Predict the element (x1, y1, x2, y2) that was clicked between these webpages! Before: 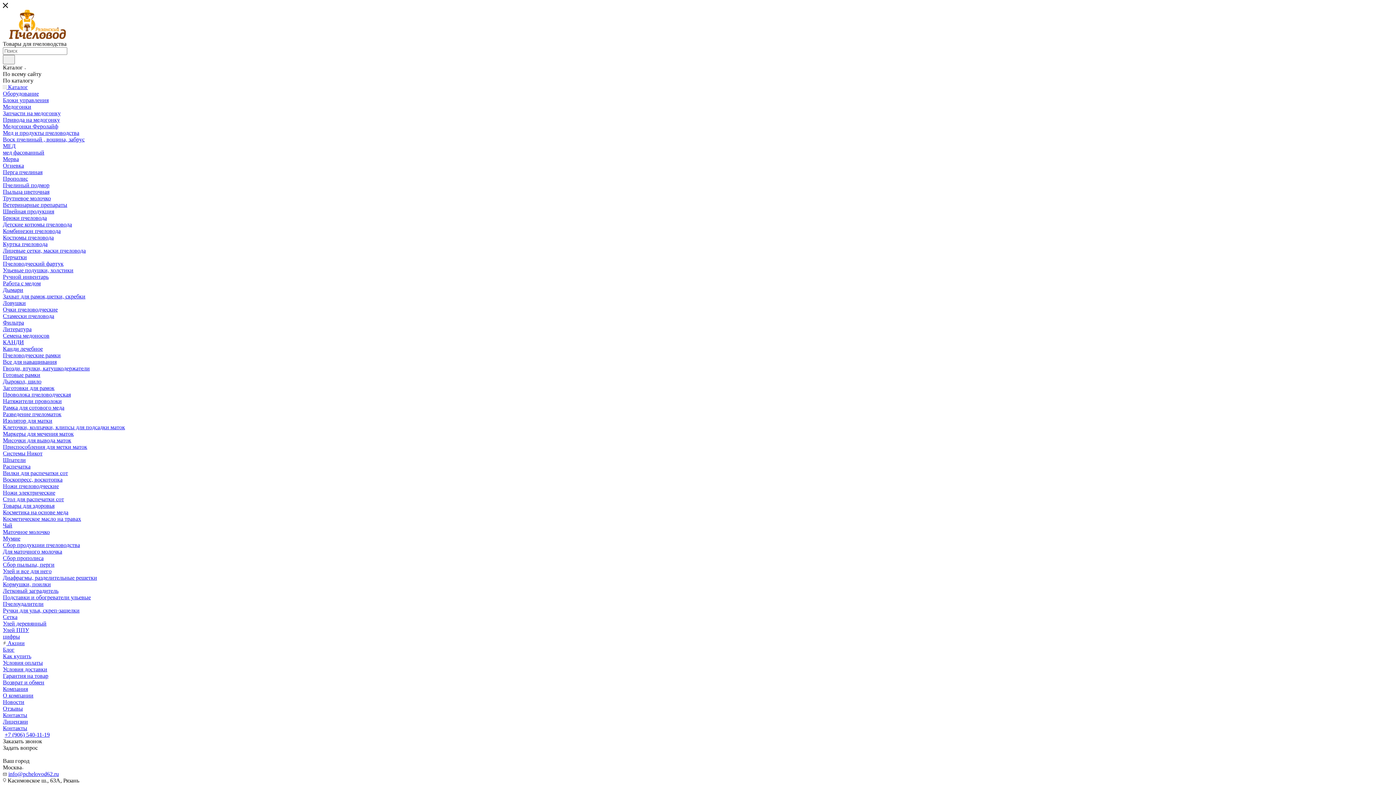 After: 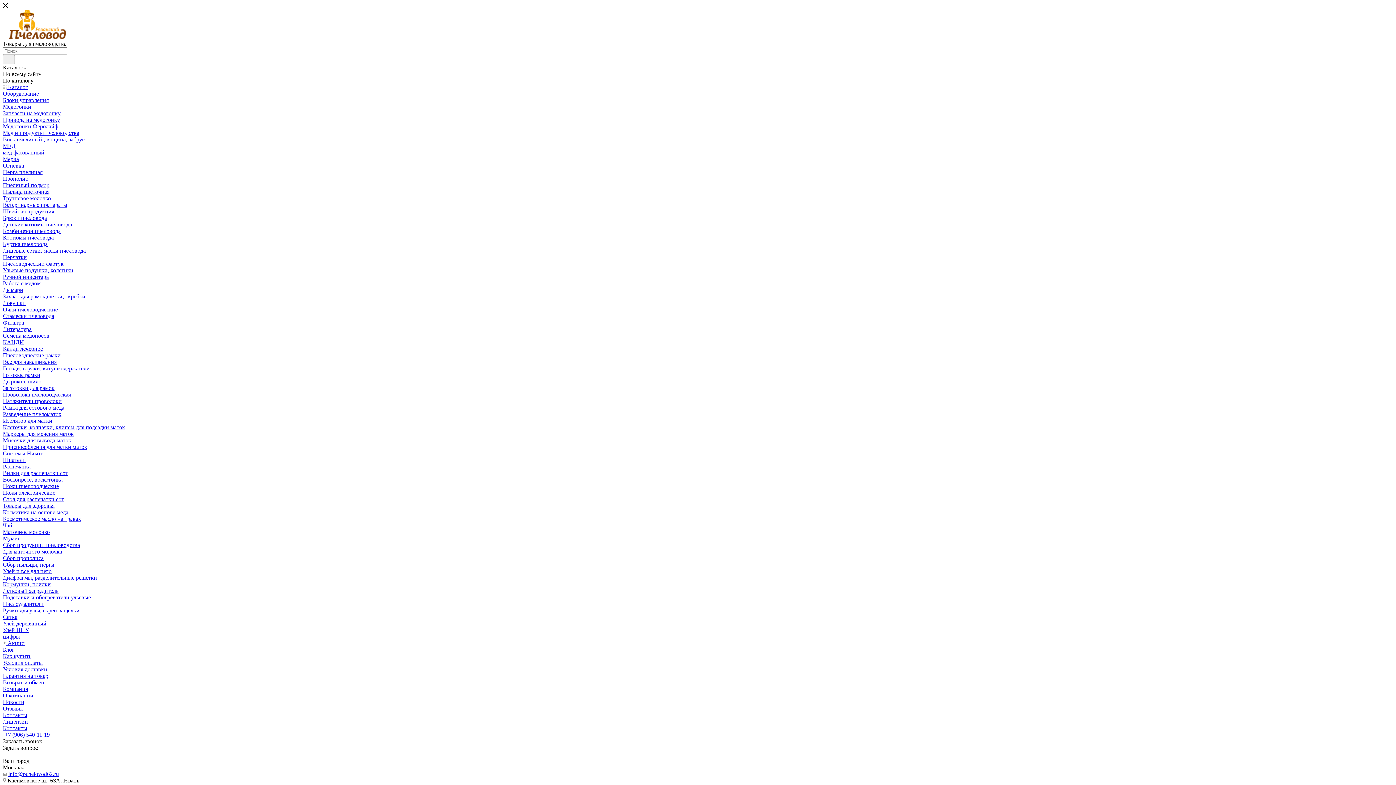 Action: label: Изолятор для матки bbox: (2, 417, 52, 424)